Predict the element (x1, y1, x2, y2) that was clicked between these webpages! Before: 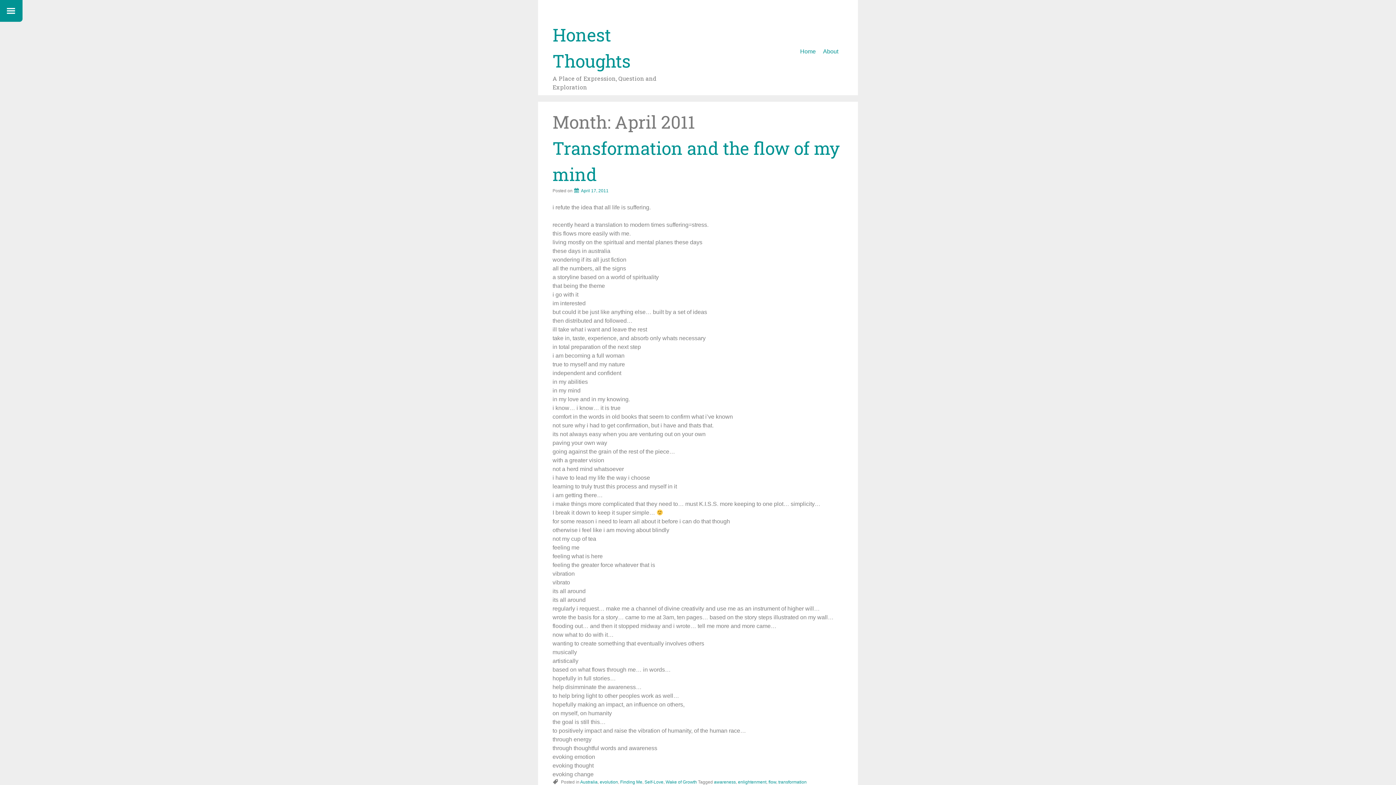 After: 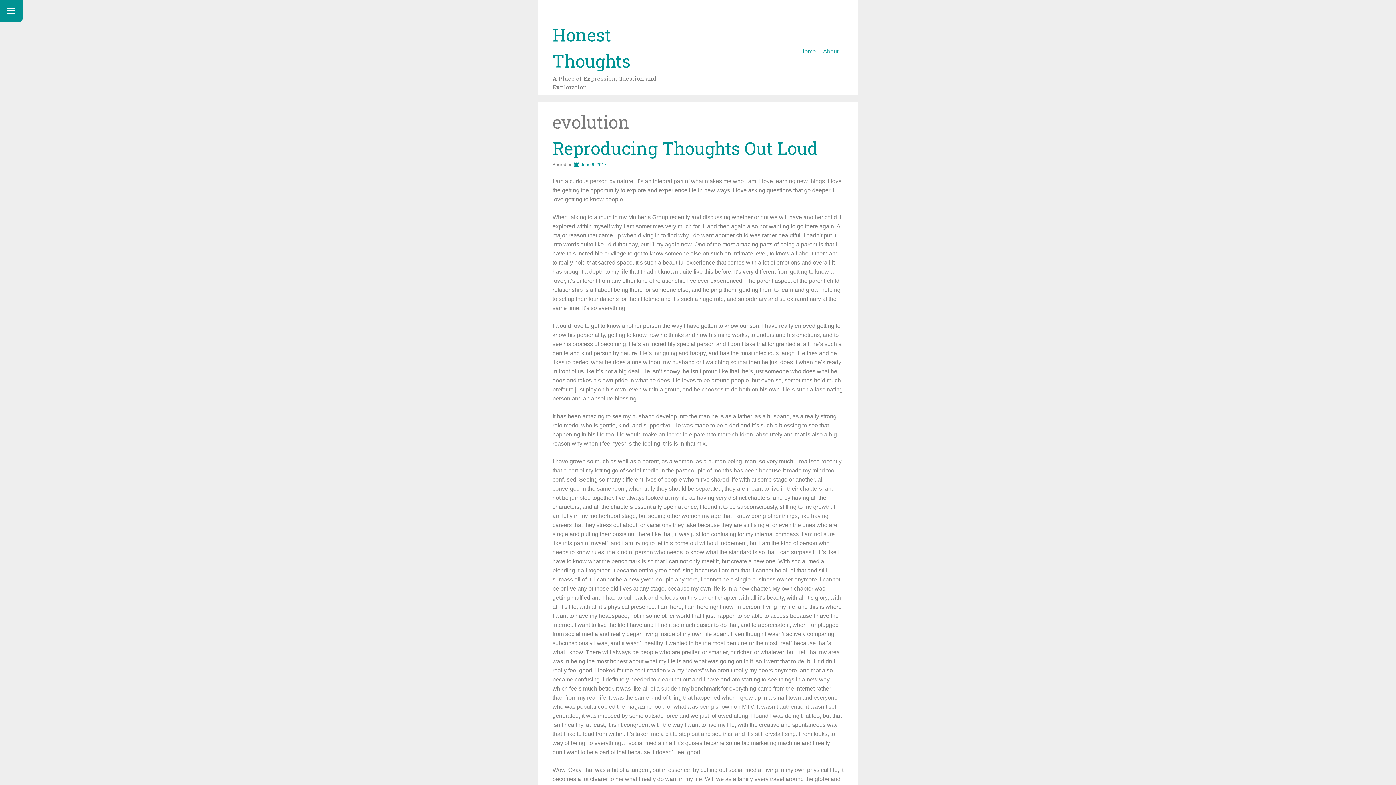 Action: bbox: (600, 780, 618, 785) label: evolution